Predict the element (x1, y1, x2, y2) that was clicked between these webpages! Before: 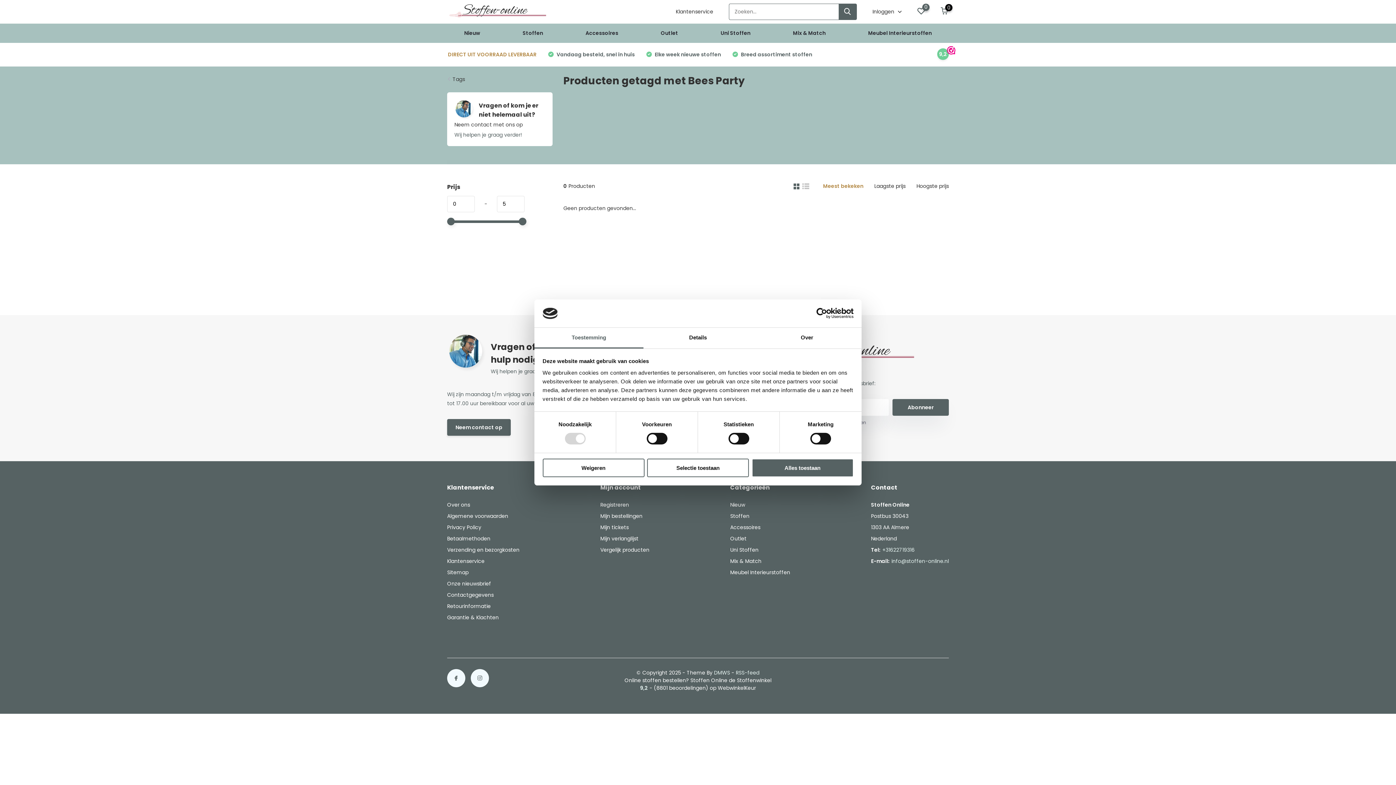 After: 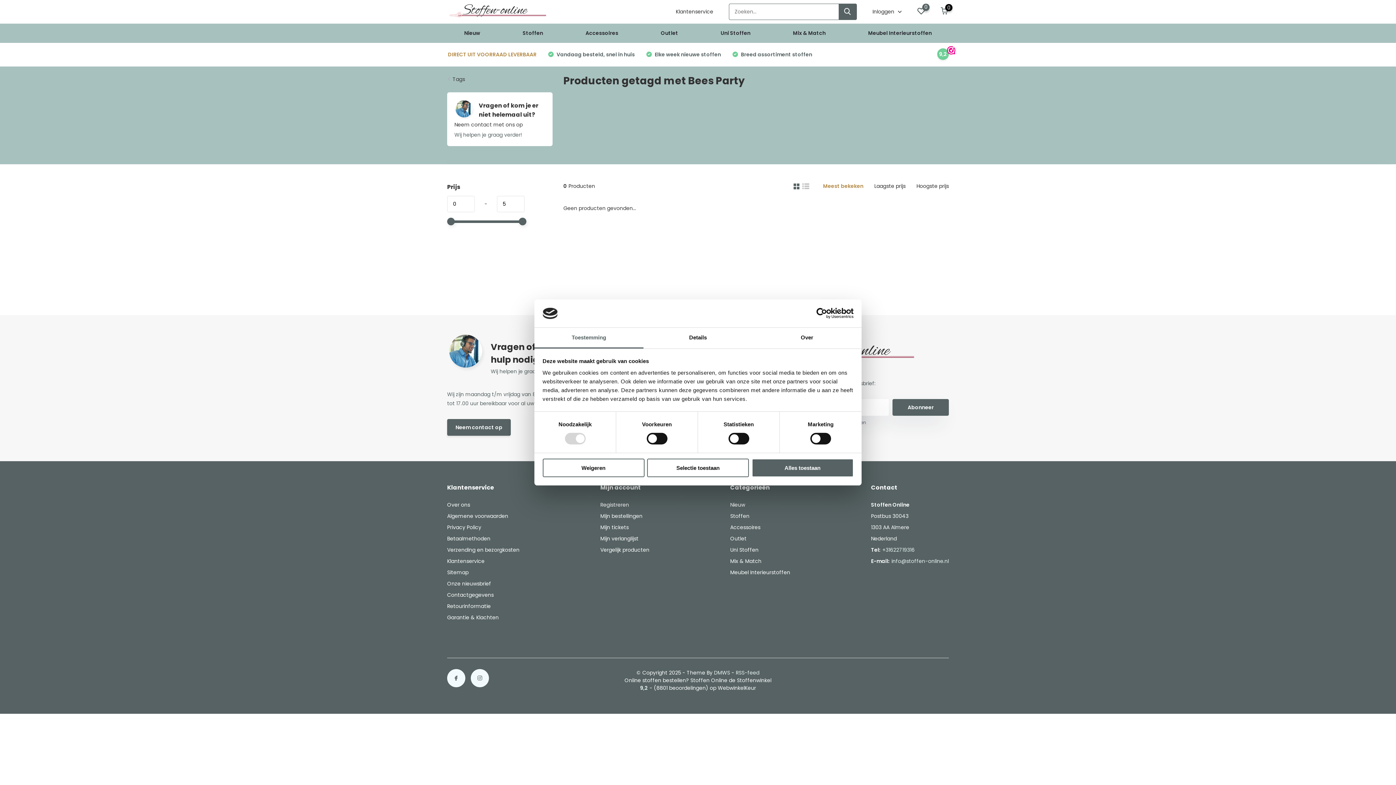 Action: bbox: (793, 183, 802, 189)